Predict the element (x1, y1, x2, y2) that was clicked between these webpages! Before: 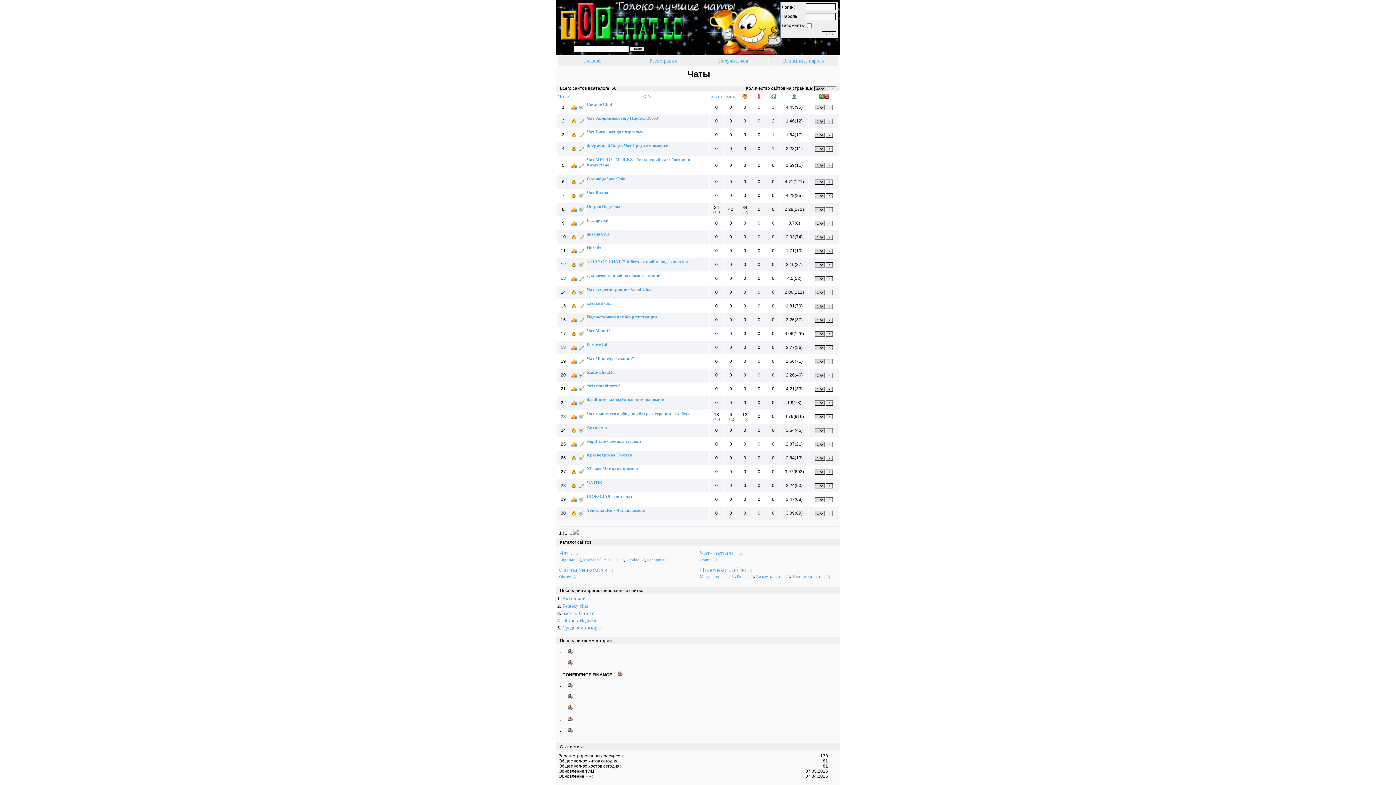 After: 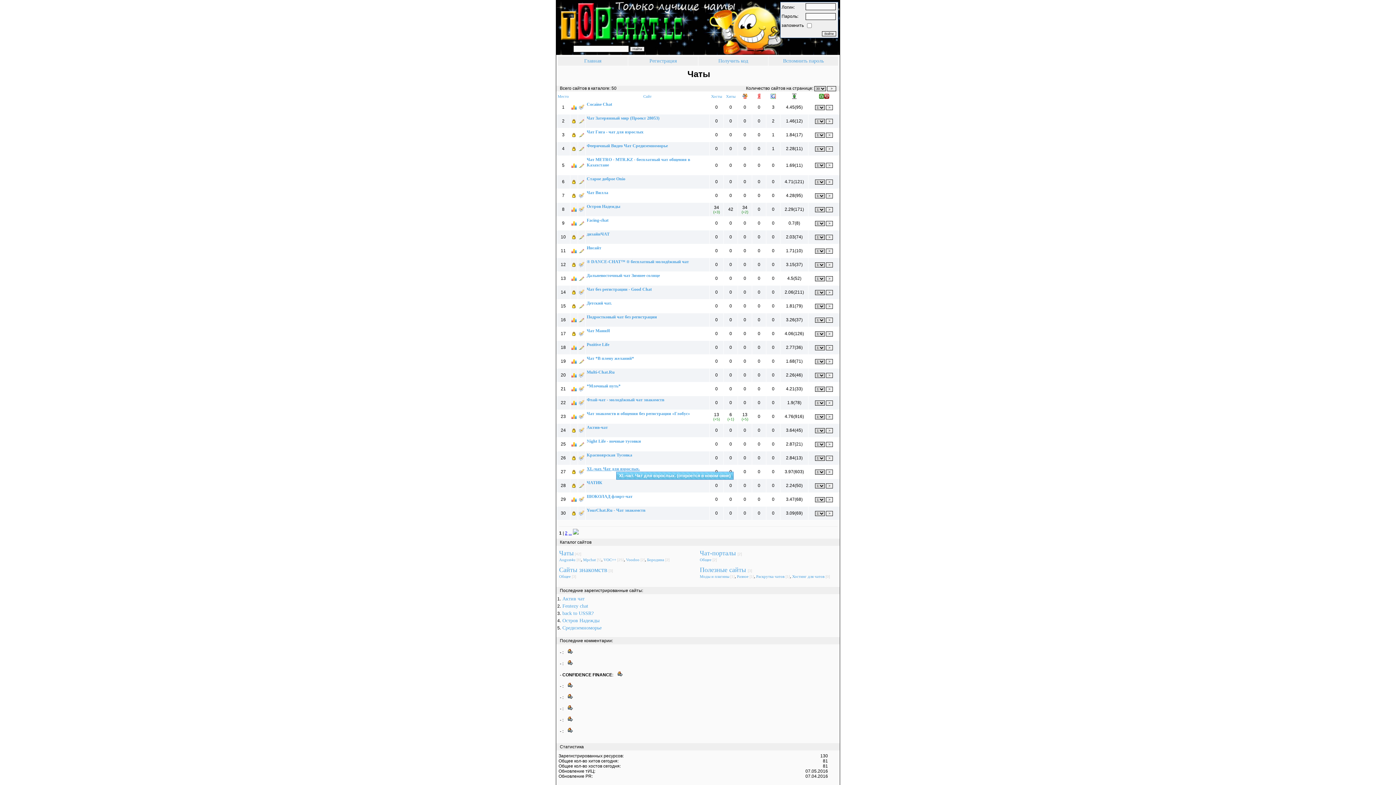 Action: bbox: (586, 466, 640, 471) label: XL-чат. Чат для взрослых.